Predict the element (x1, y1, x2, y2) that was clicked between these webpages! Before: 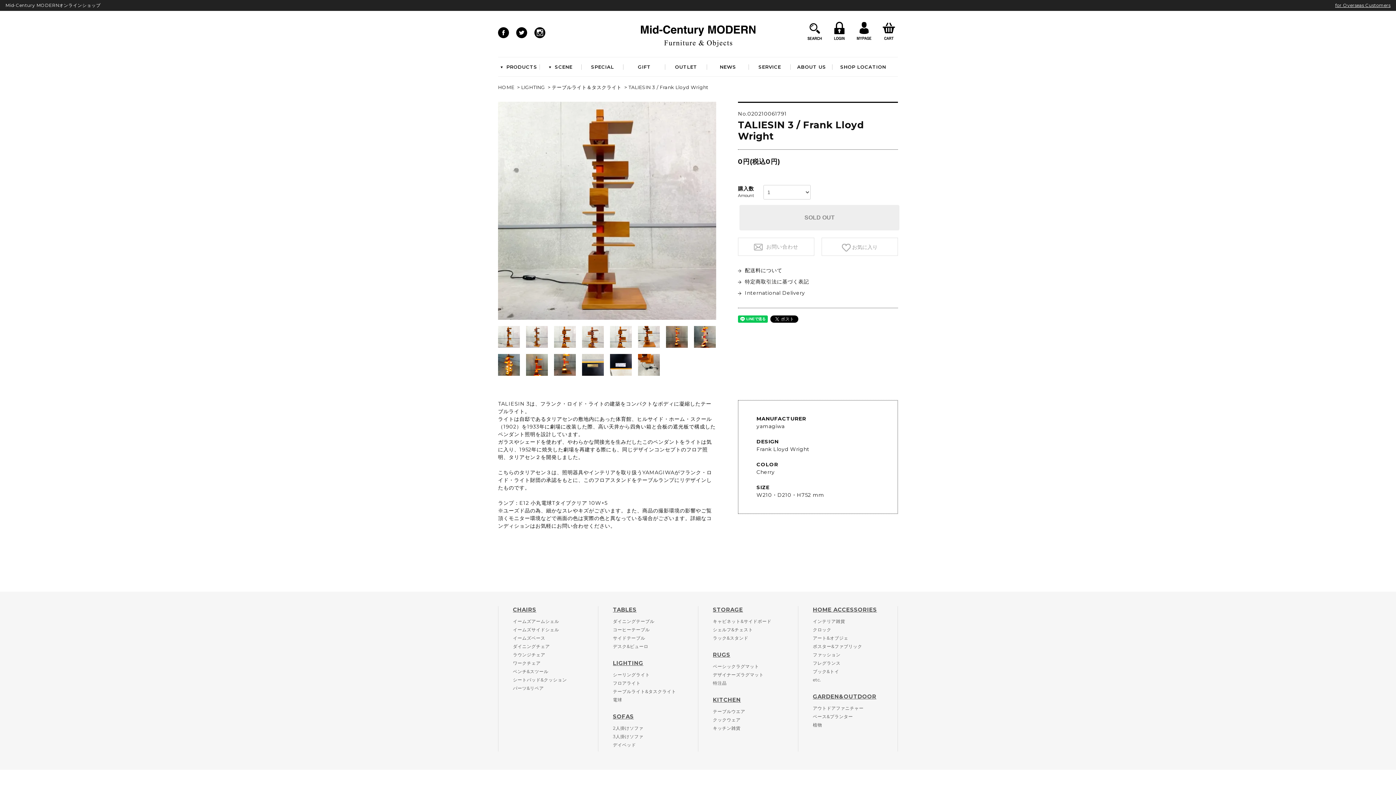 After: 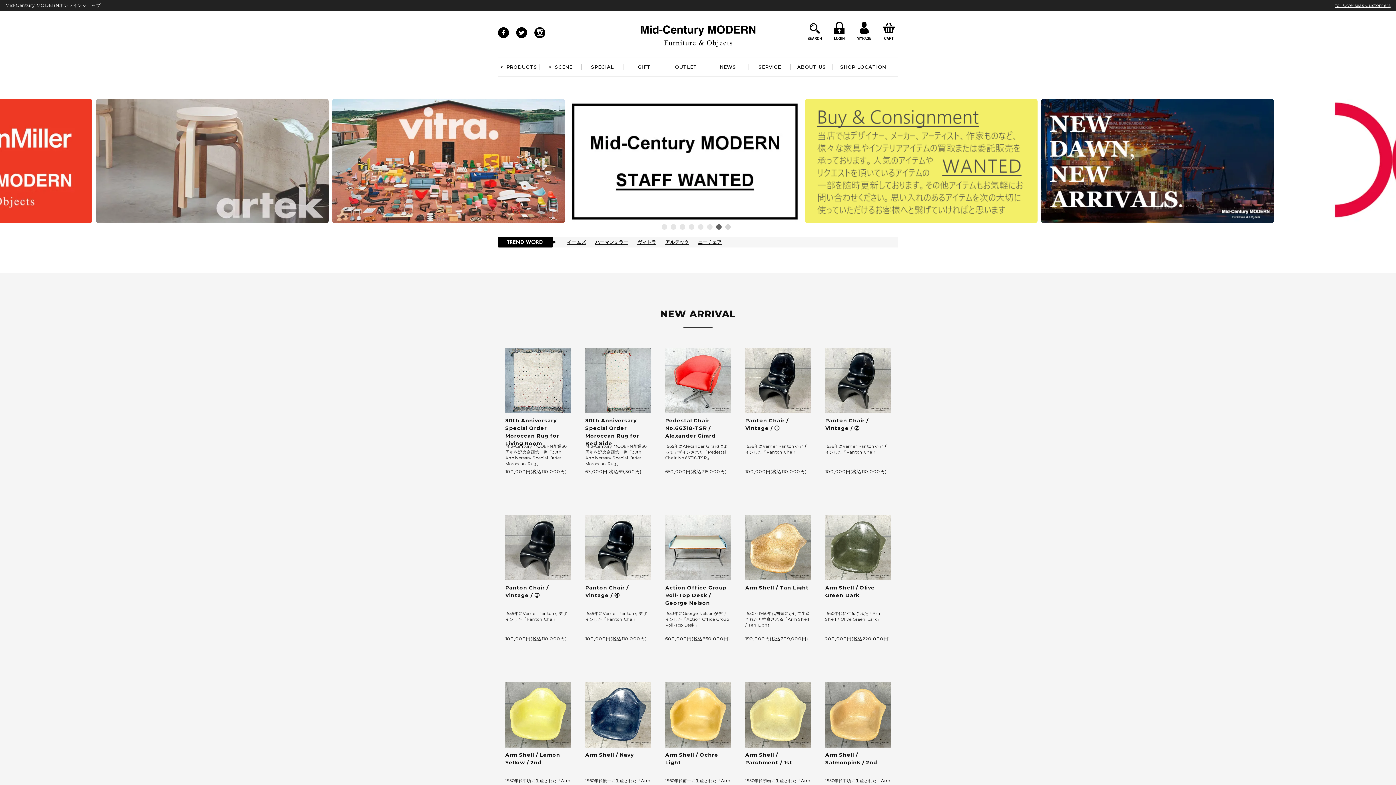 Action: label: HOME bbox: (498, 84, 514, 90)